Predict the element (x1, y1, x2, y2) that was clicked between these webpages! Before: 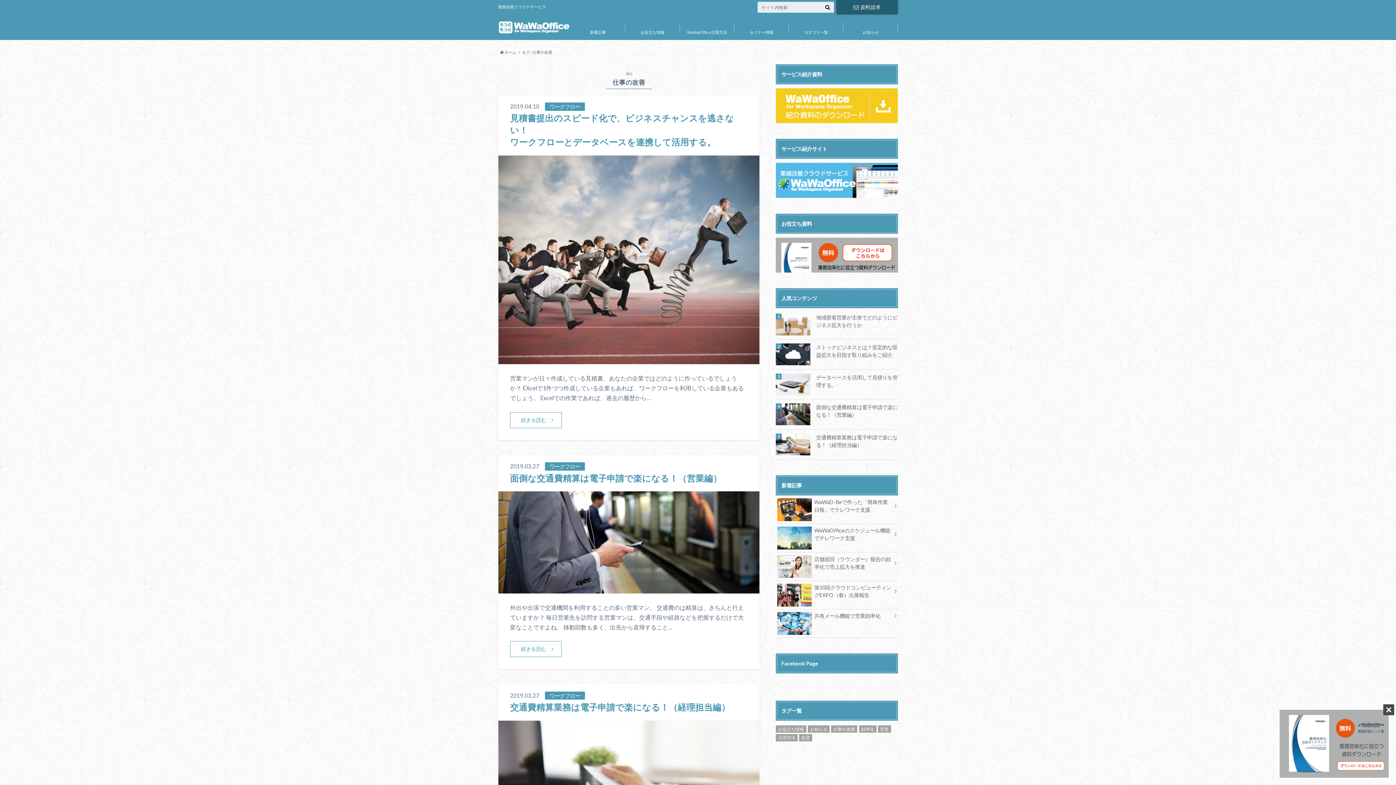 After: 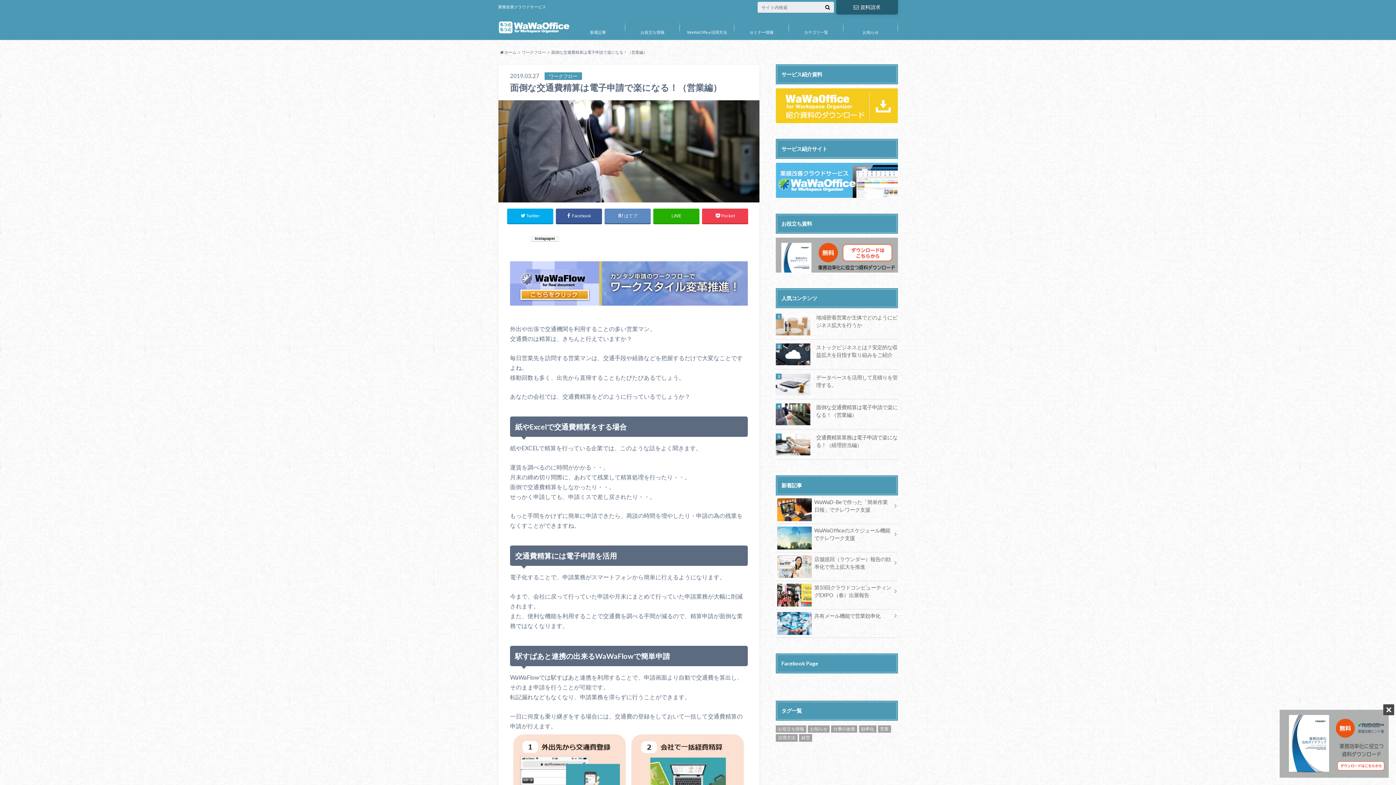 Action: bbox: (776, 403, 898, 419) label: 面倒な交通費精算は電子申請で楽になる！（営業編）